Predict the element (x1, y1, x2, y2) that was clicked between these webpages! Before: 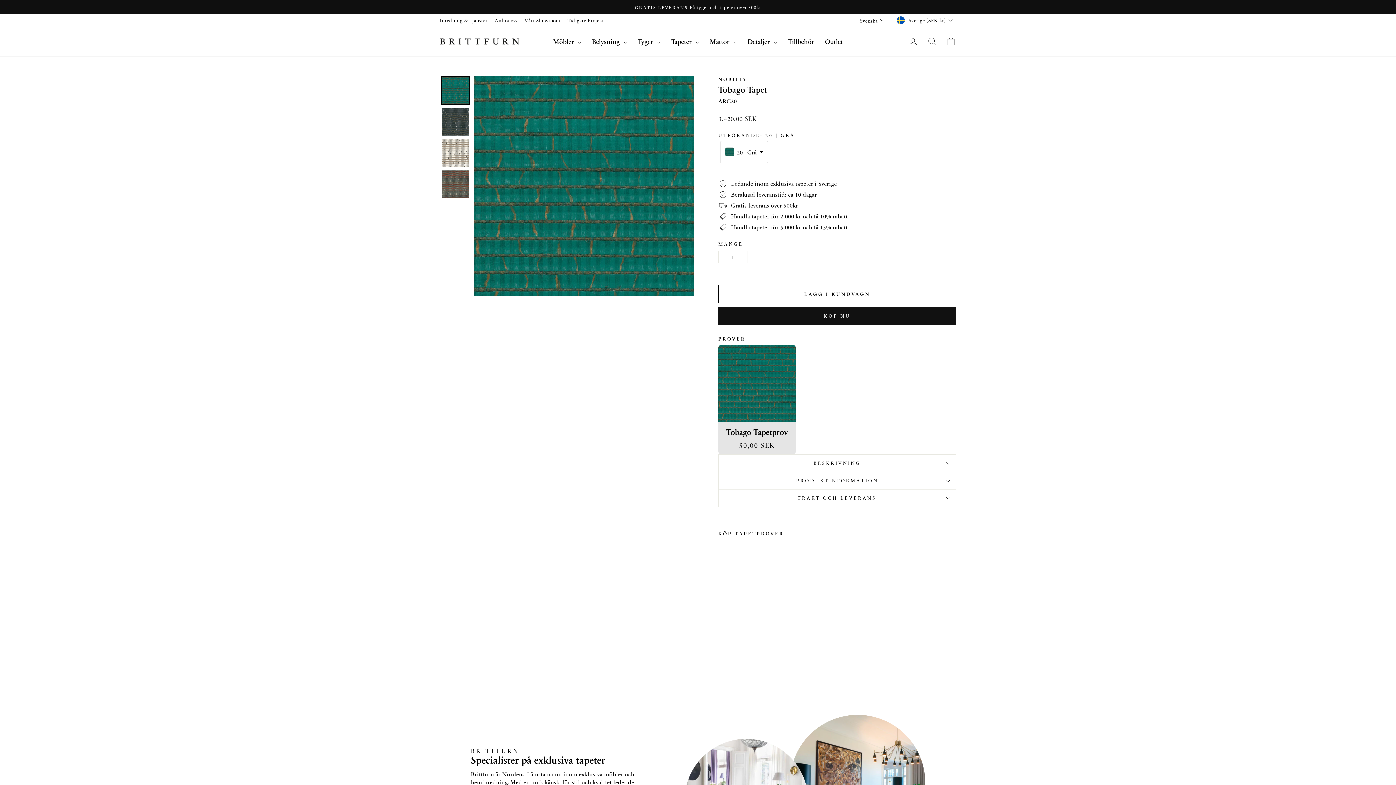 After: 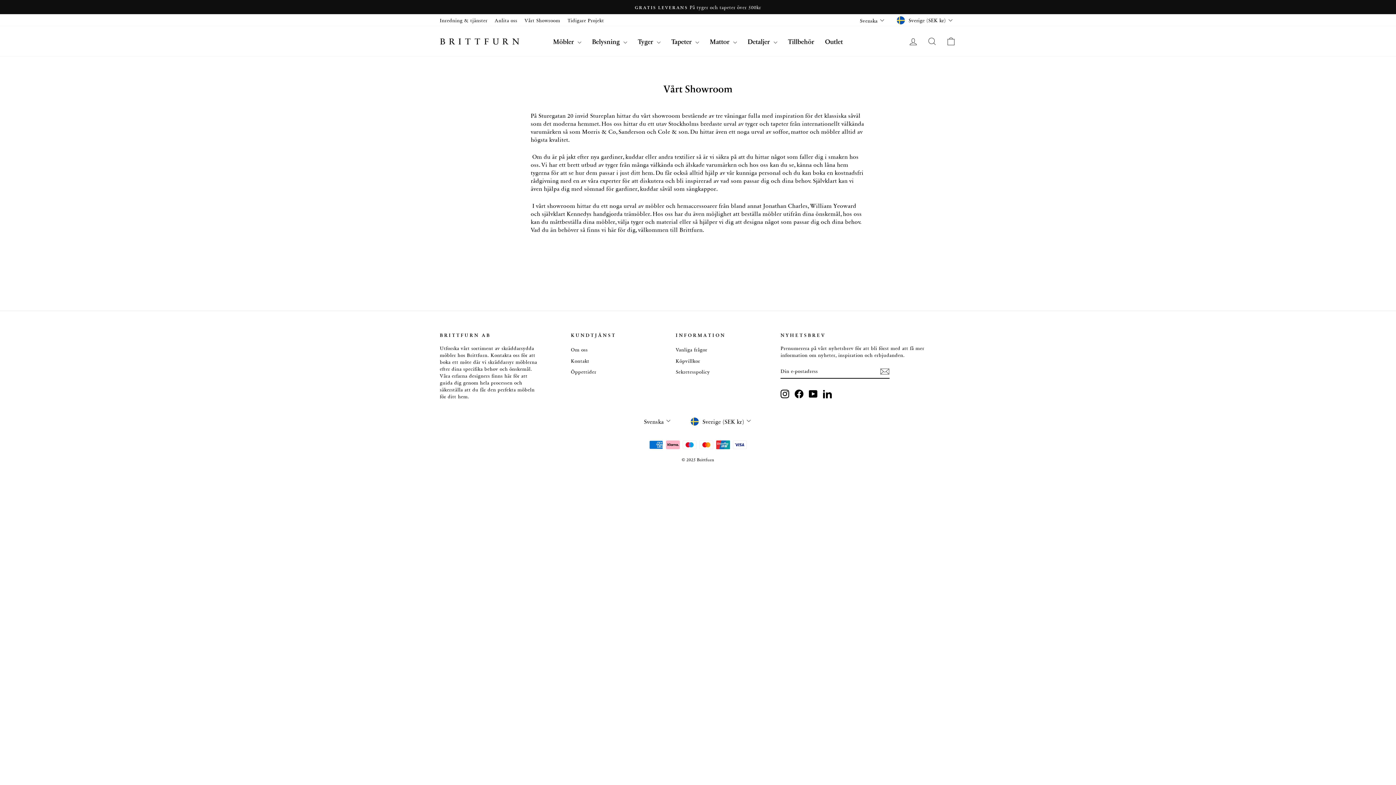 Action: label: Vårt Showroom bbox: (521, 14, 564, 25)